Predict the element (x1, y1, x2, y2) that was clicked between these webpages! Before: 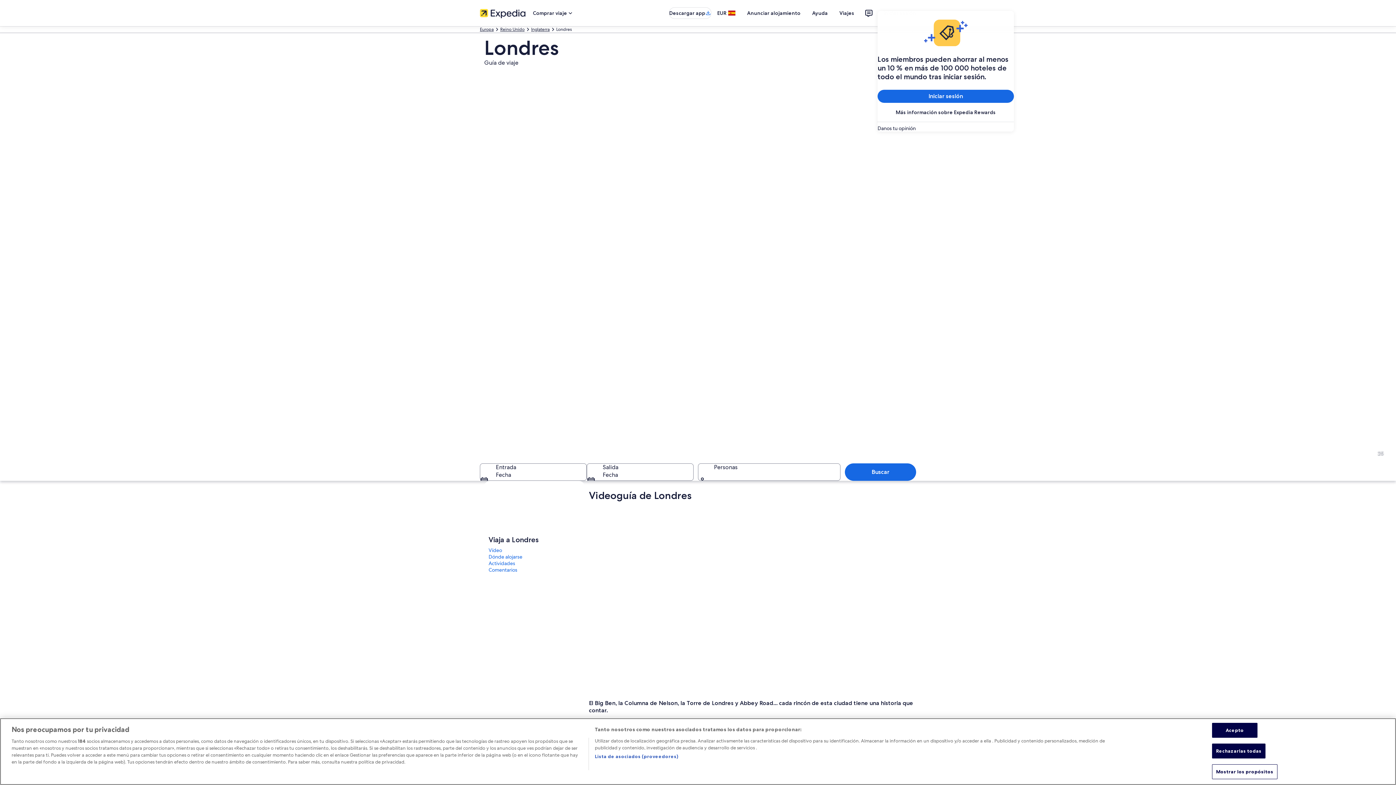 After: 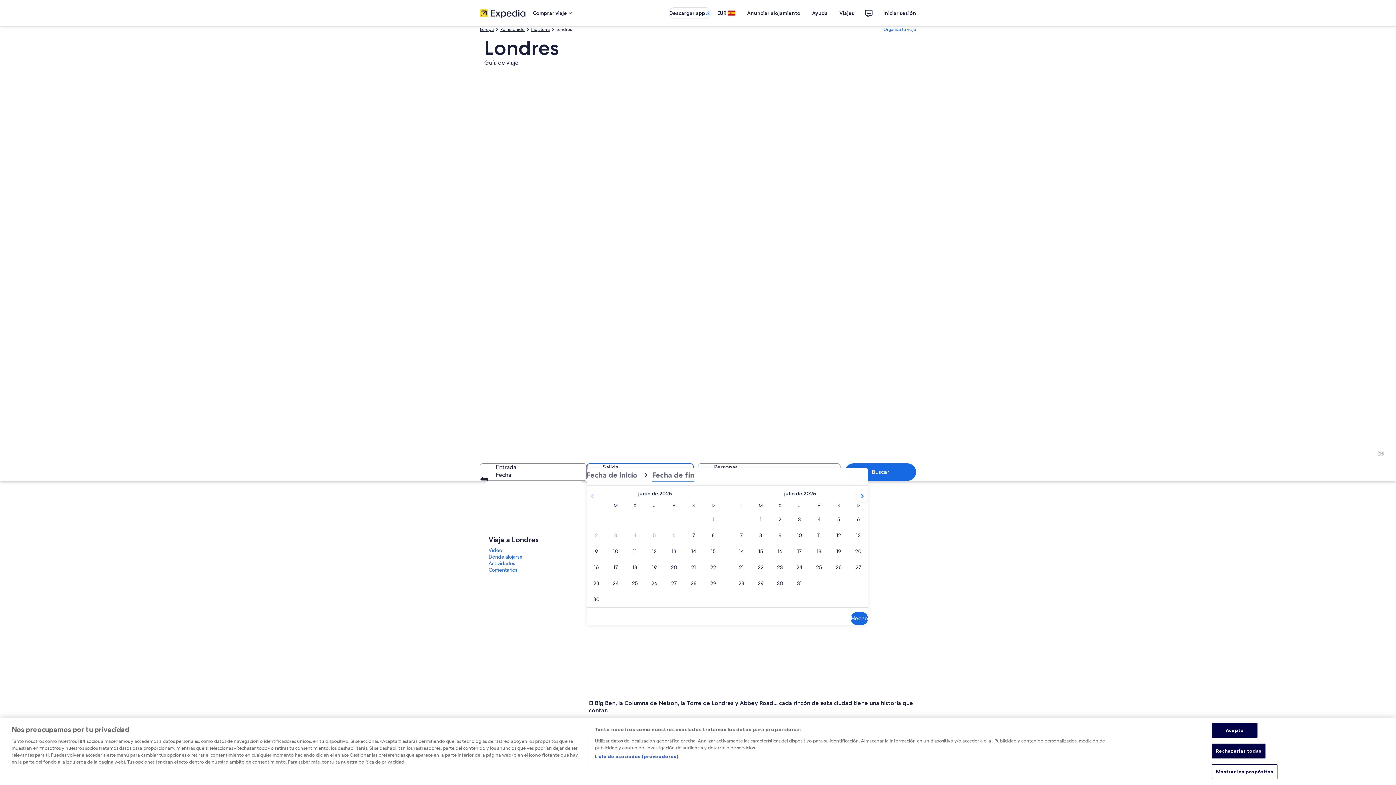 Action: bbox: (586, 463, 693, 481) label: Salida Fecha